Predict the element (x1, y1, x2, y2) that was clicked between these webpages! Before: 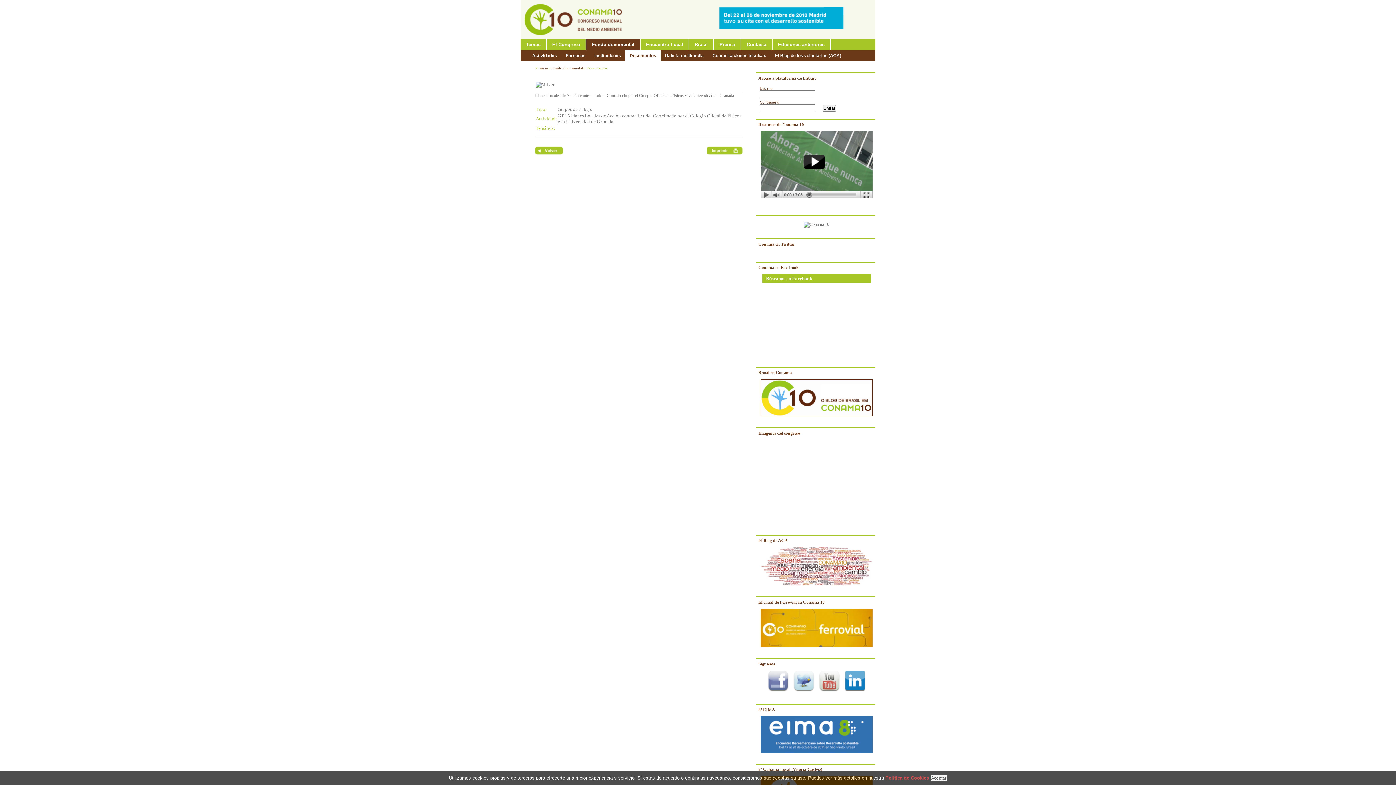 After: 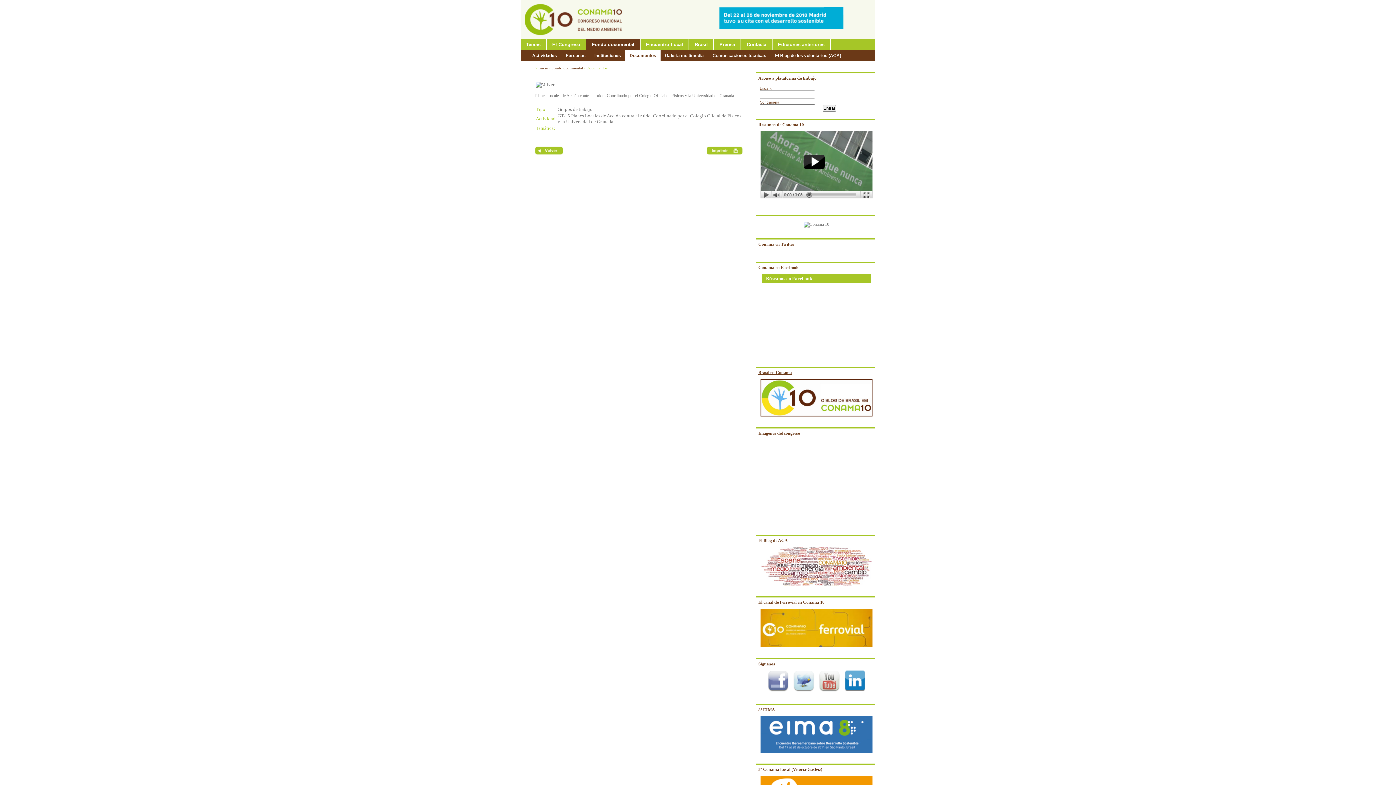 Action: bbox: (758, 370, 792, 375) label: Brasil en Conama